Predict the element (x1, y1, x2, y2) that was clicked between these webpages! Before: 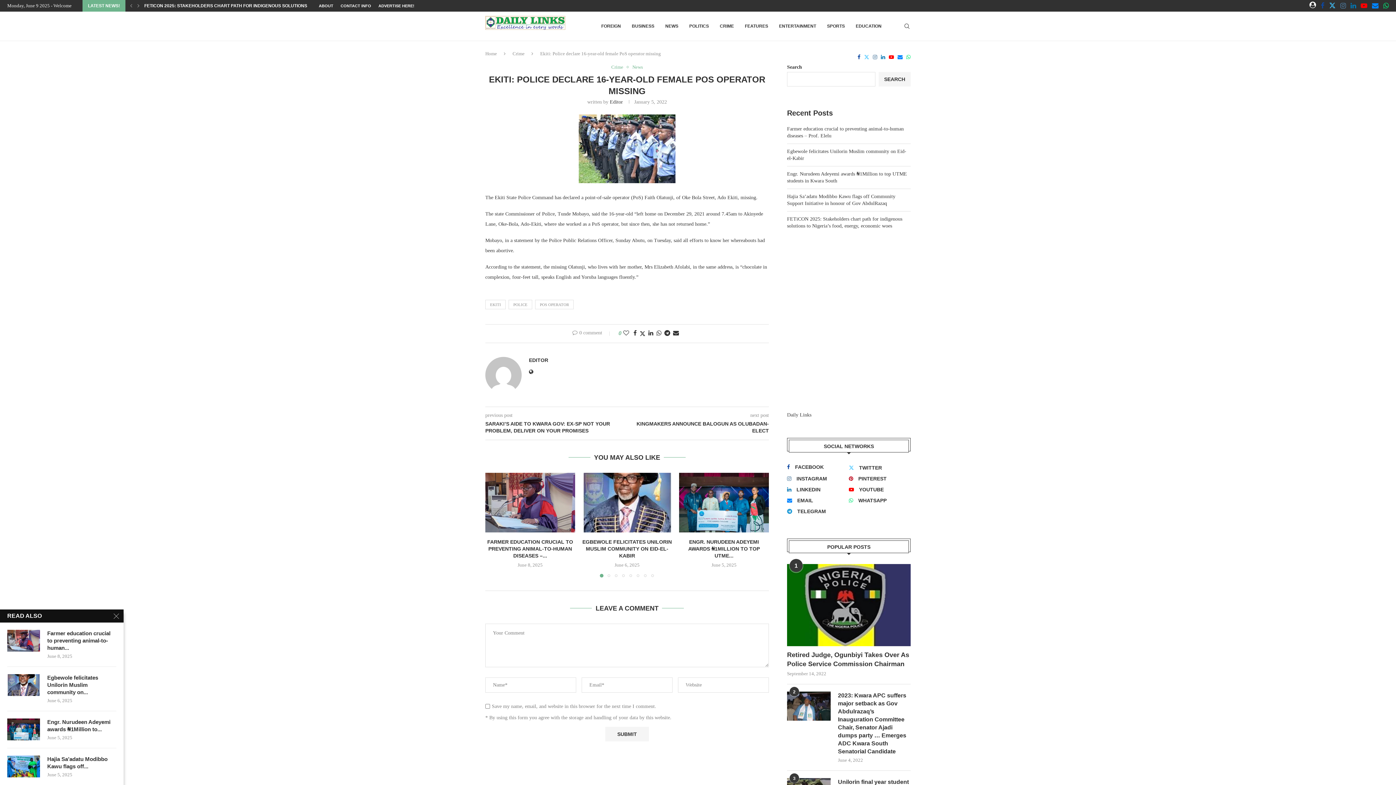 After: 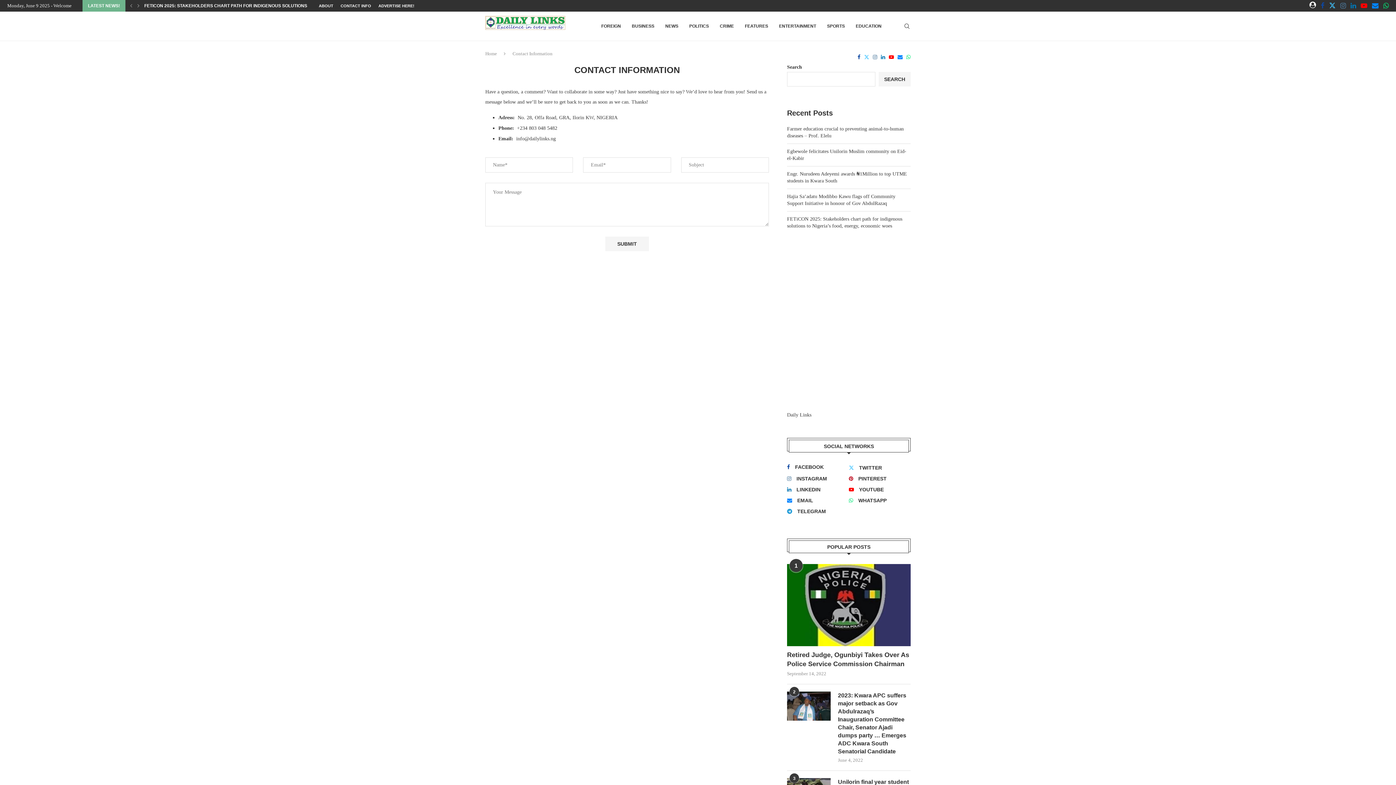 Action: bbox: (340, 0, 371, 11) label: CONTACT INFO